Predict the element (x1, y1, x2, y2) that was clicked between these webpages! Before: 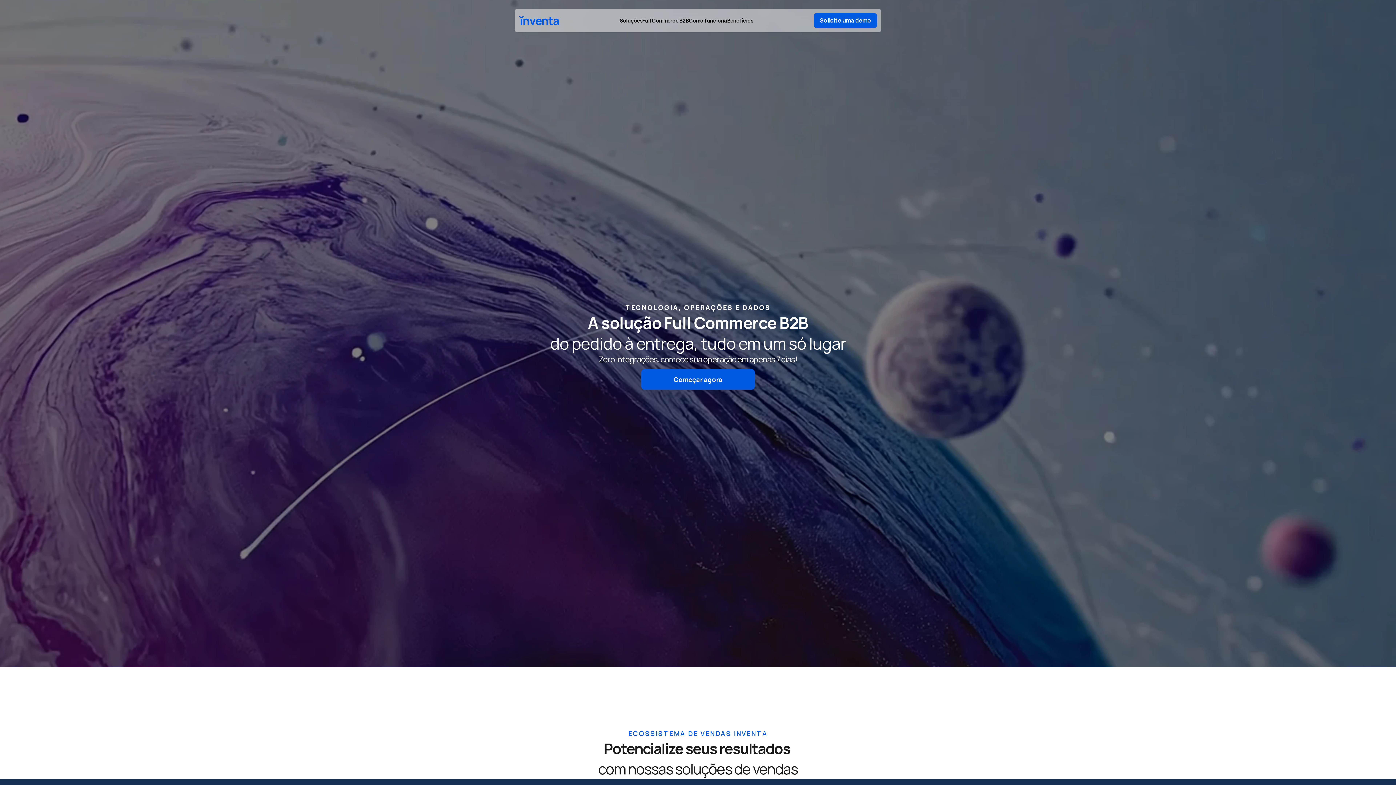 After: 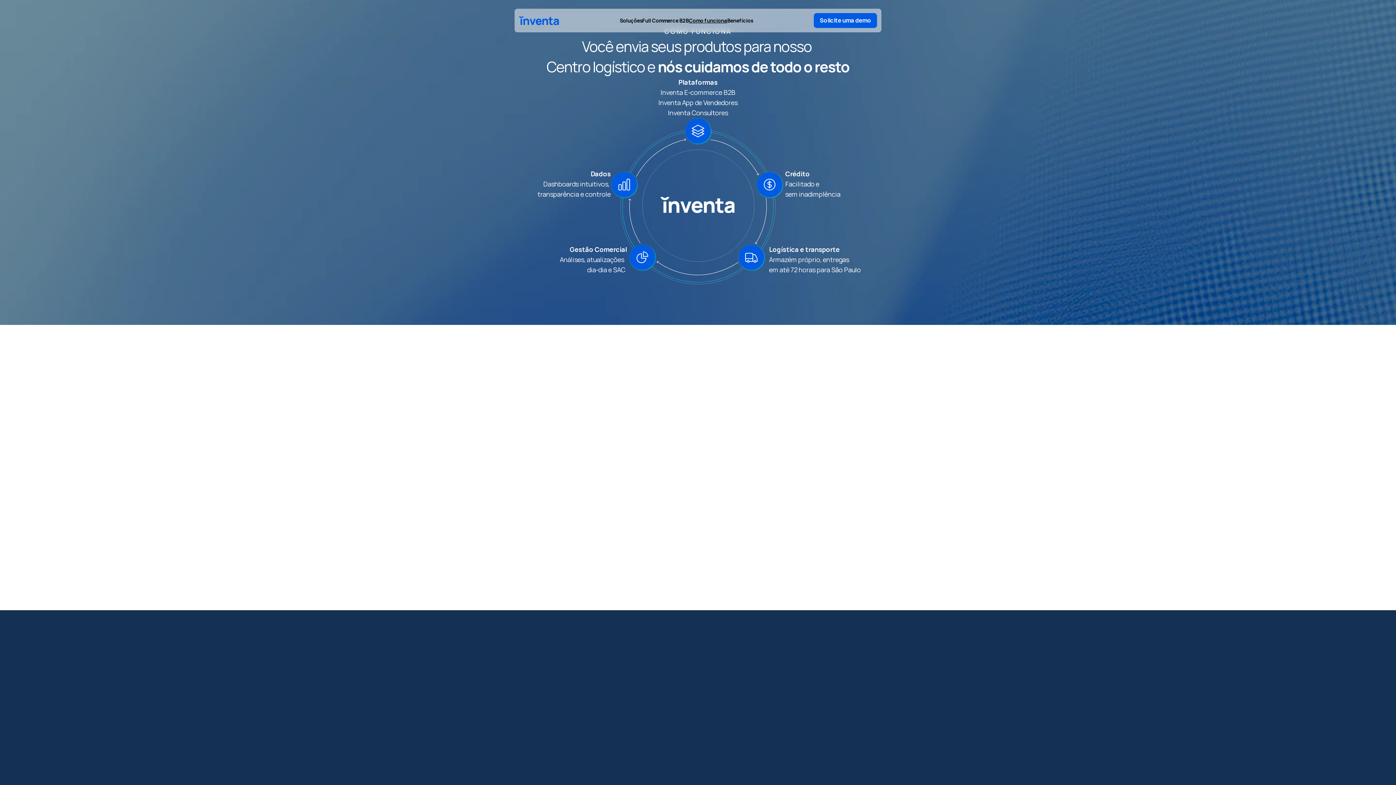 Action: bbox: (689, 16, 727, 23) label: Como funciona